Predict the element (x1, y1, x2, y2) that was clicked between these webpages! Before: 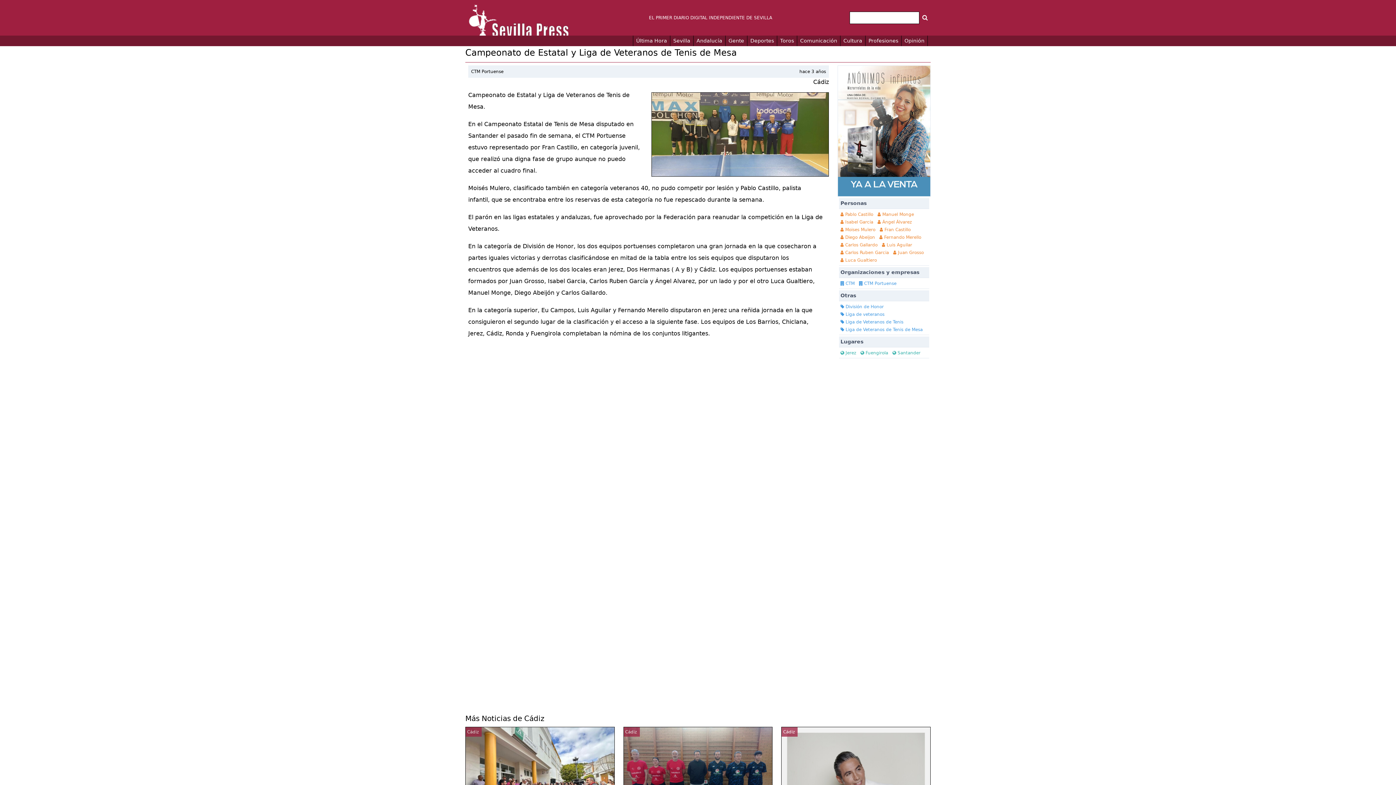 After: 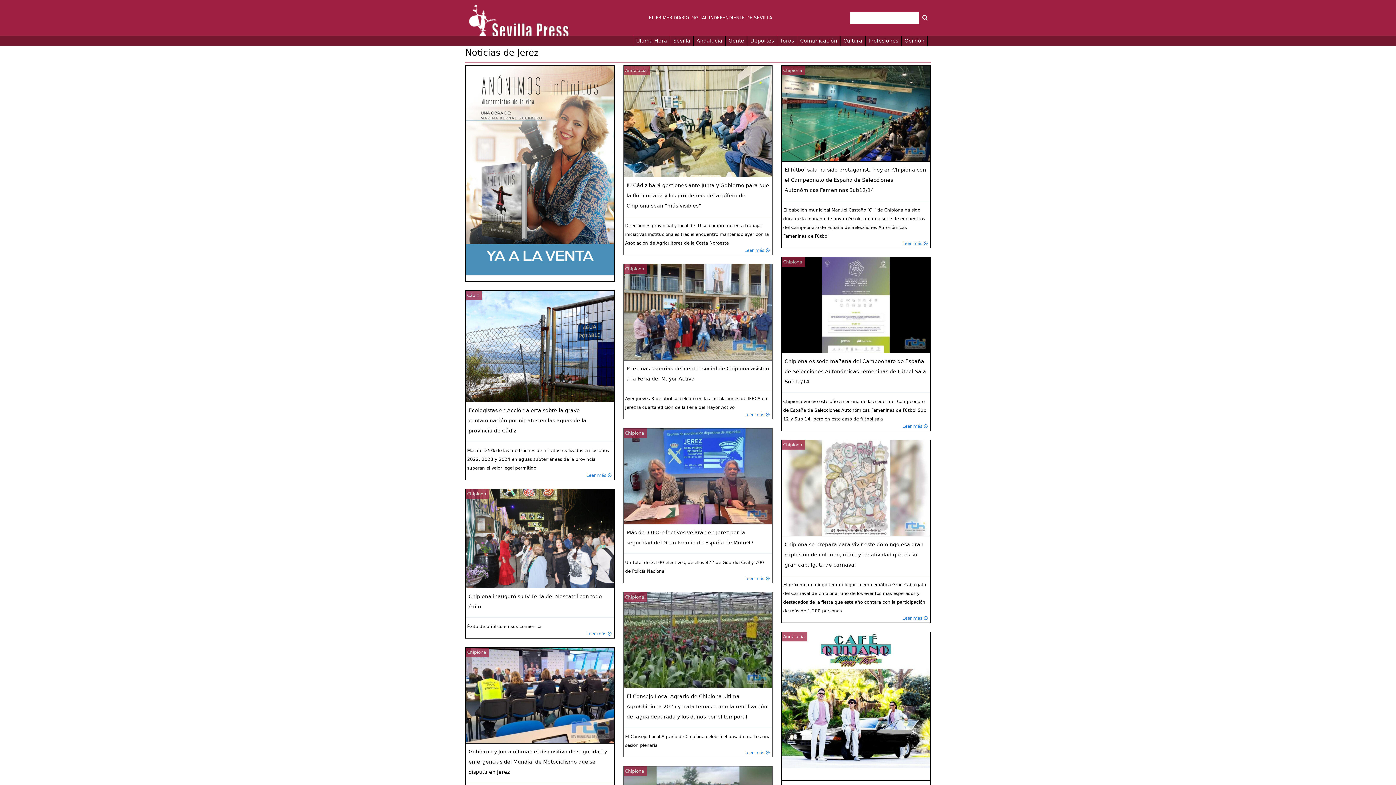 Action: bbox: (839, 349, 859, 357) label:  Jerez 